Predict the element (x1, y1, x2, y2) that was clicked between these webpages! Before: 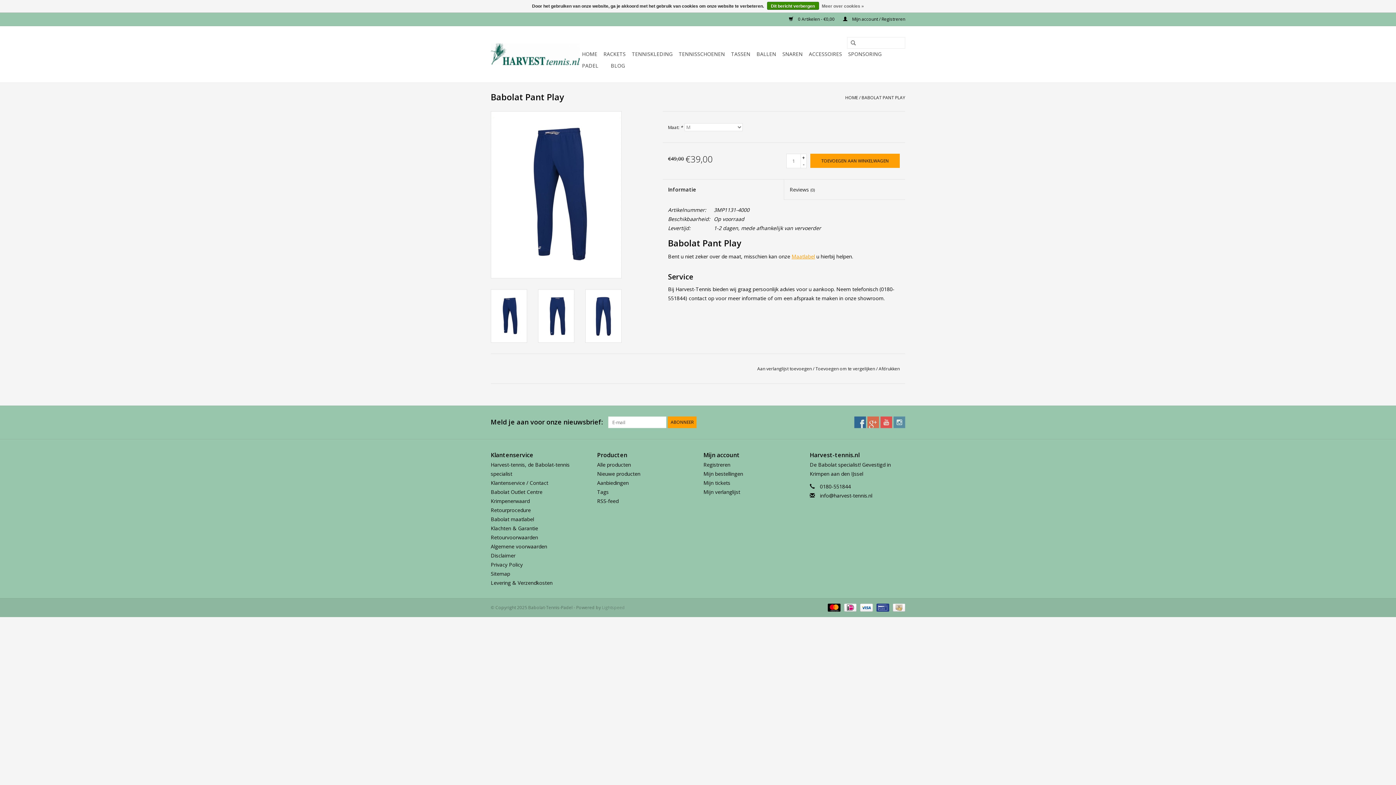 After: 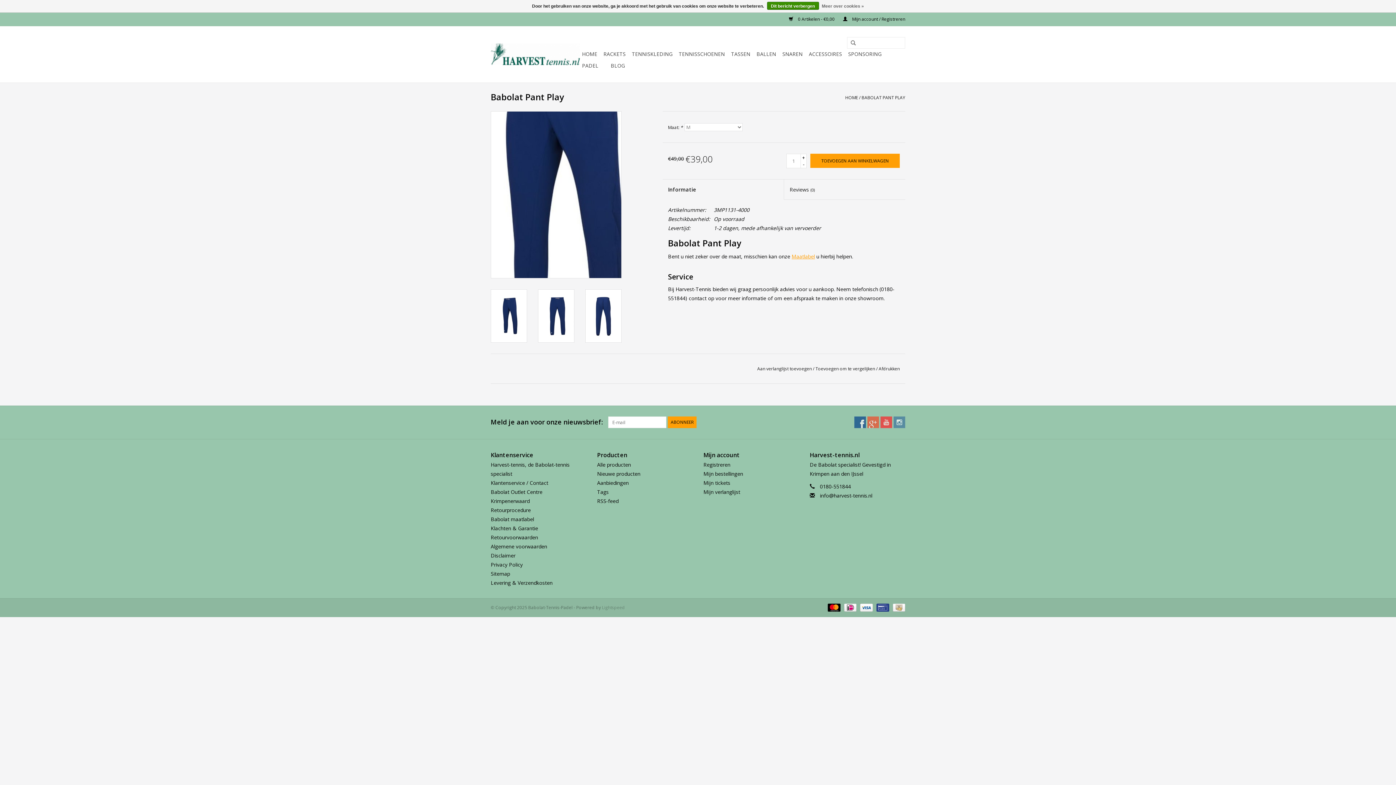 Action: bbox: (491, 111, 621, 278)